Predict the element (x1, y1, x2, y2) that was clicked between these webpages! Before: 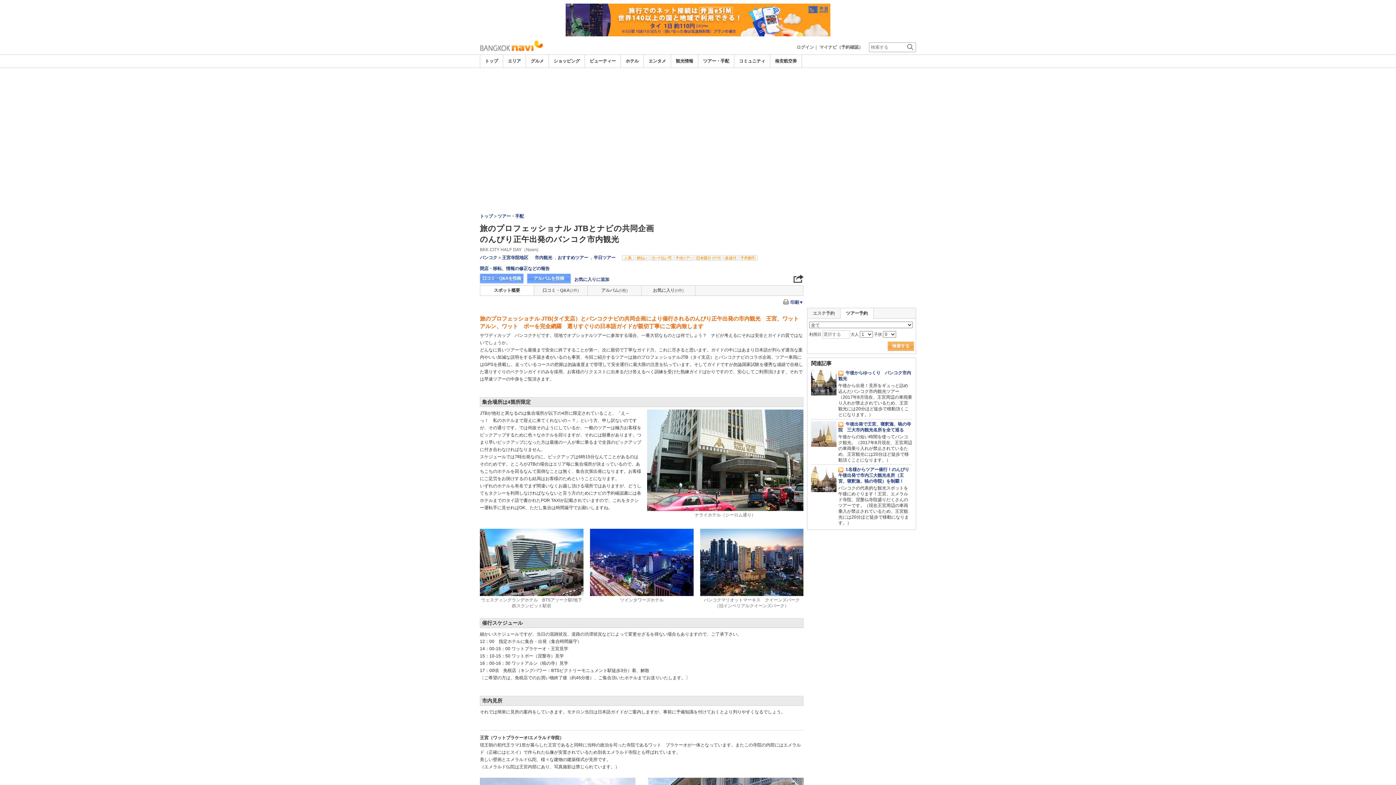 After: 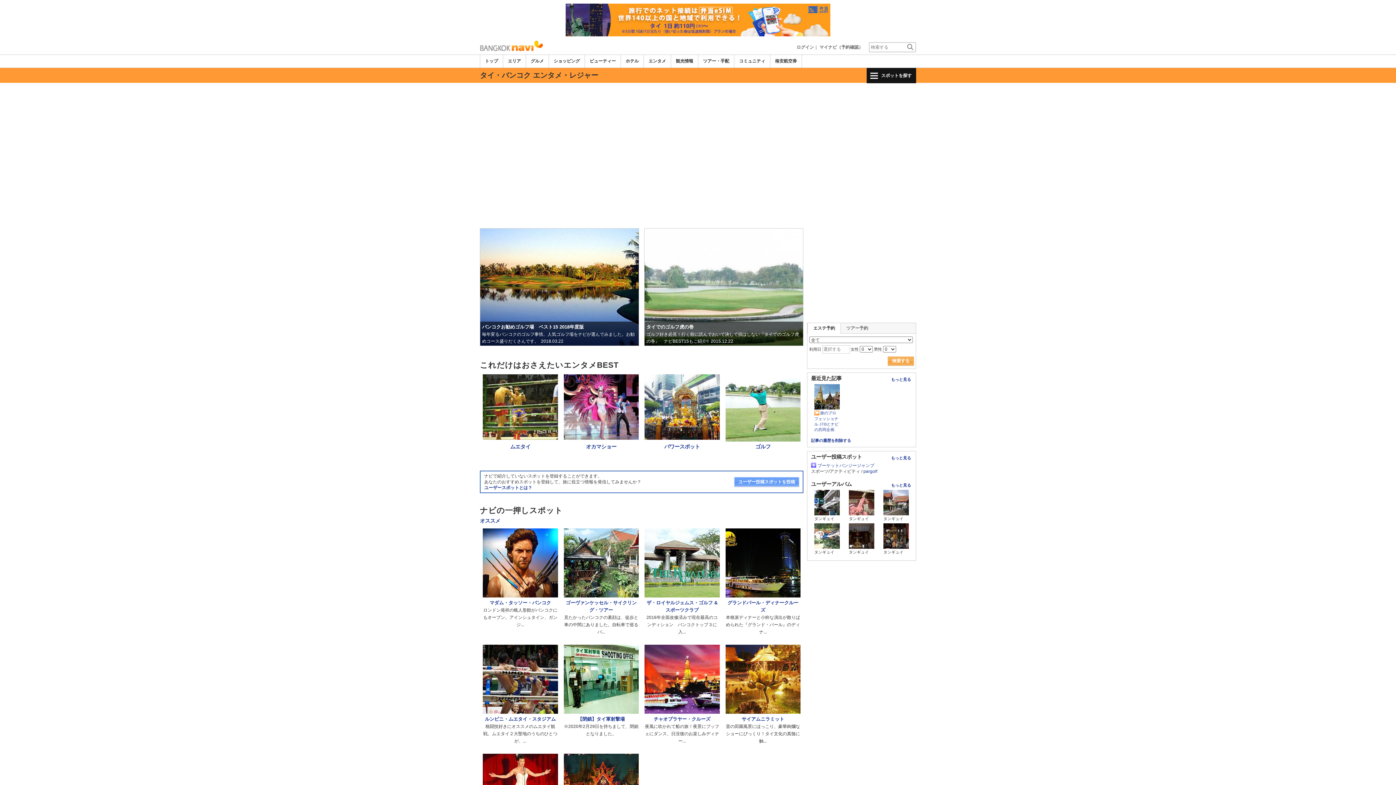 Action: bbox: (648, 58, 666, 63) label: エンタメ